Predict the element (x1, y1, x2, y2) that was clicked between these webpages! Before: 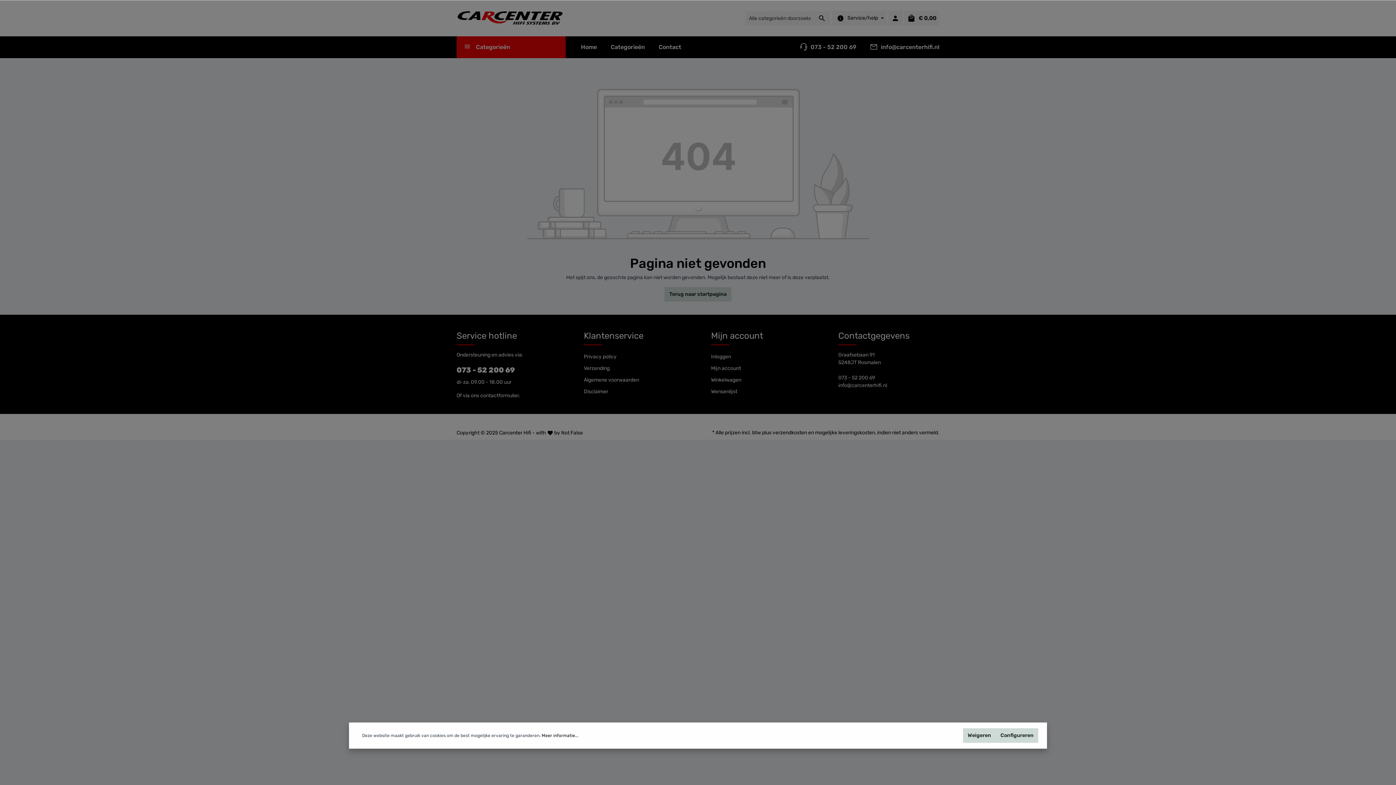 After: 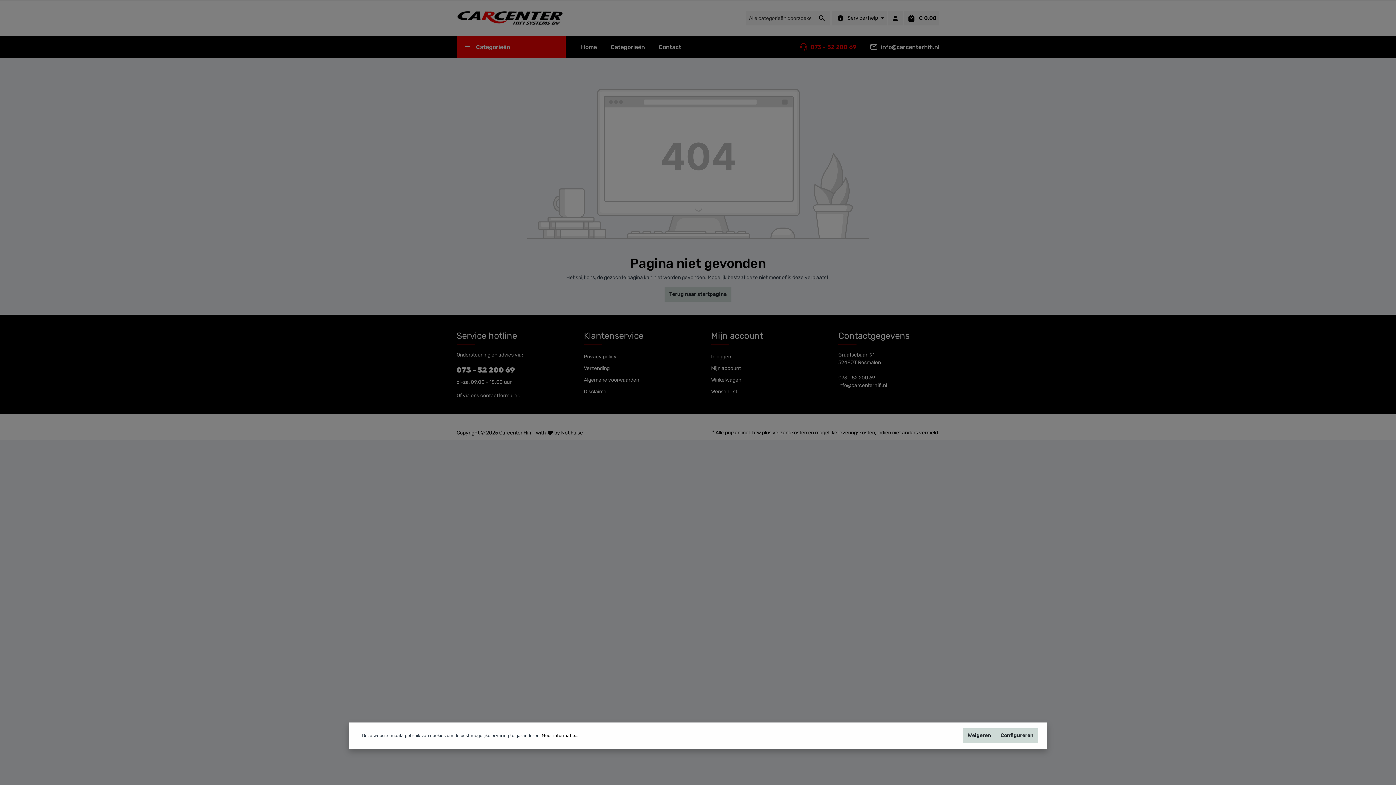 Action: label: 073 - 52 200 69 bbox: (794, 36, 862, 58)